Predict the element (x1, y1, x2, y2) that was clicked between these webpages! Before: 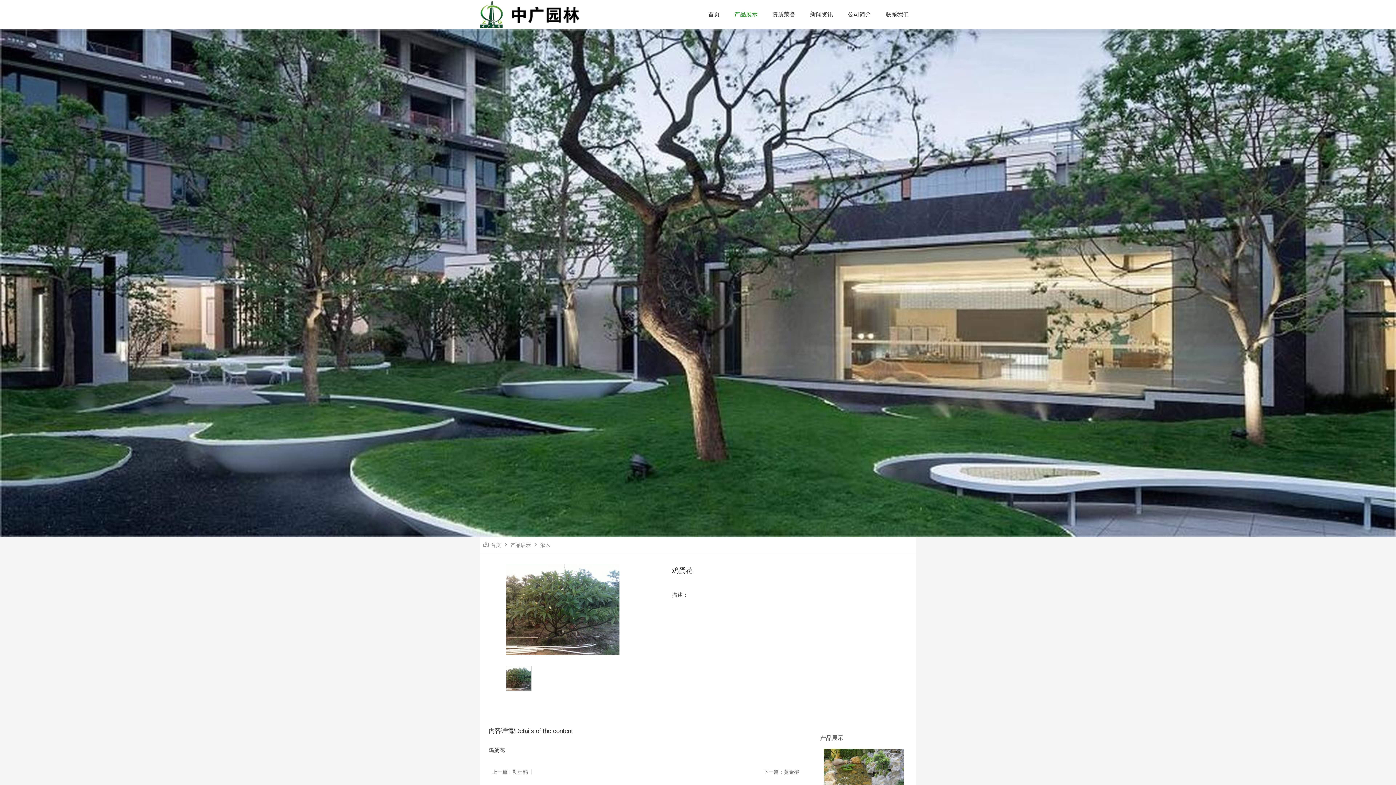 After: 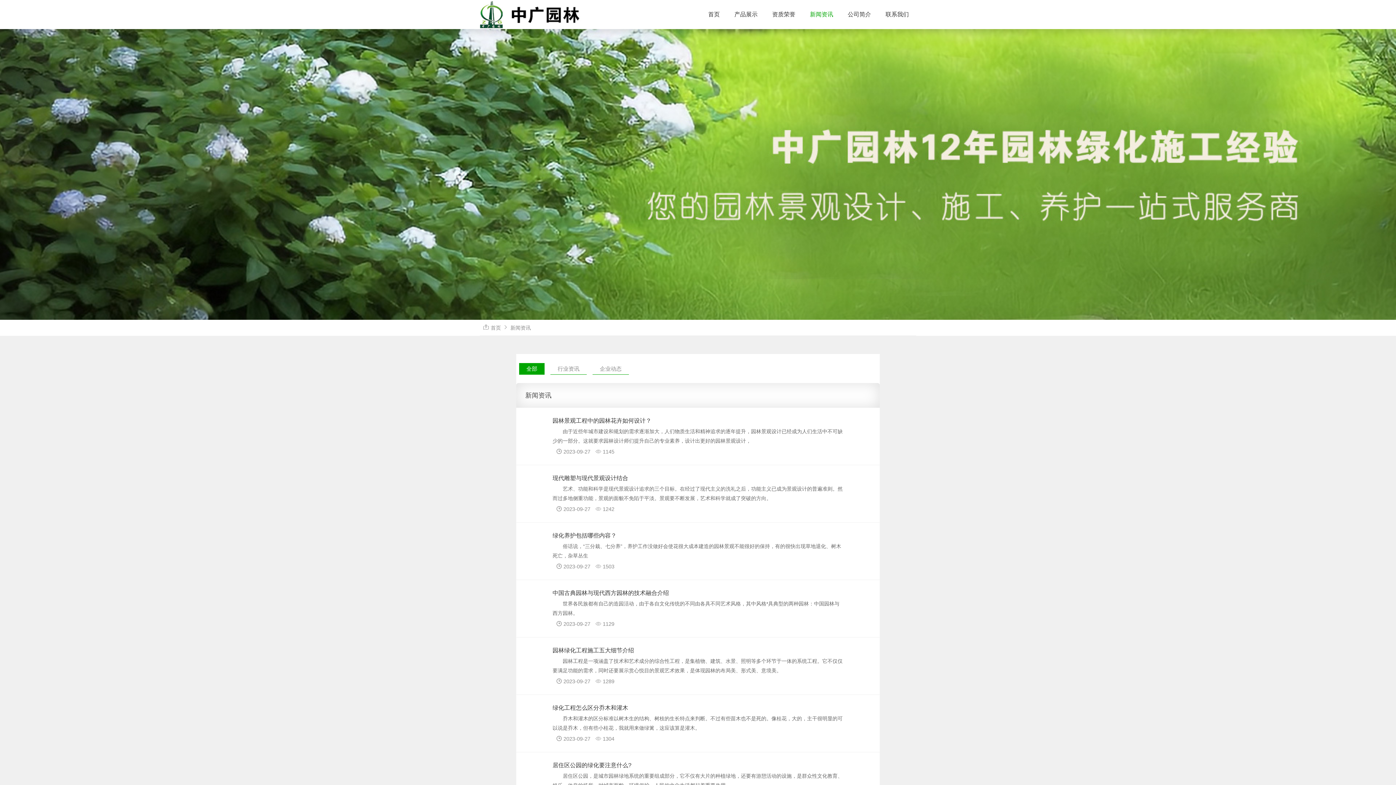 Action: label: 新闻资讯 bbox: (802, 10, 840, 18)